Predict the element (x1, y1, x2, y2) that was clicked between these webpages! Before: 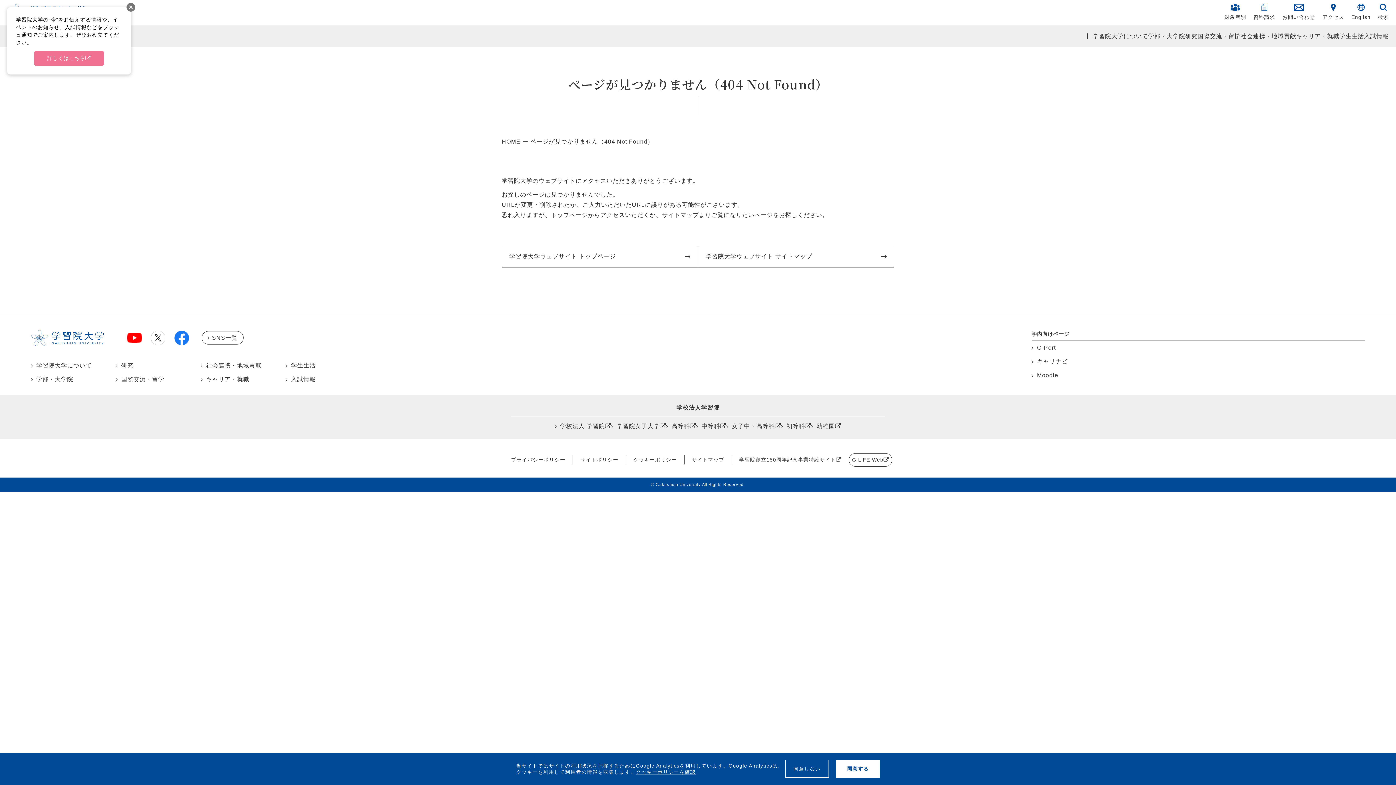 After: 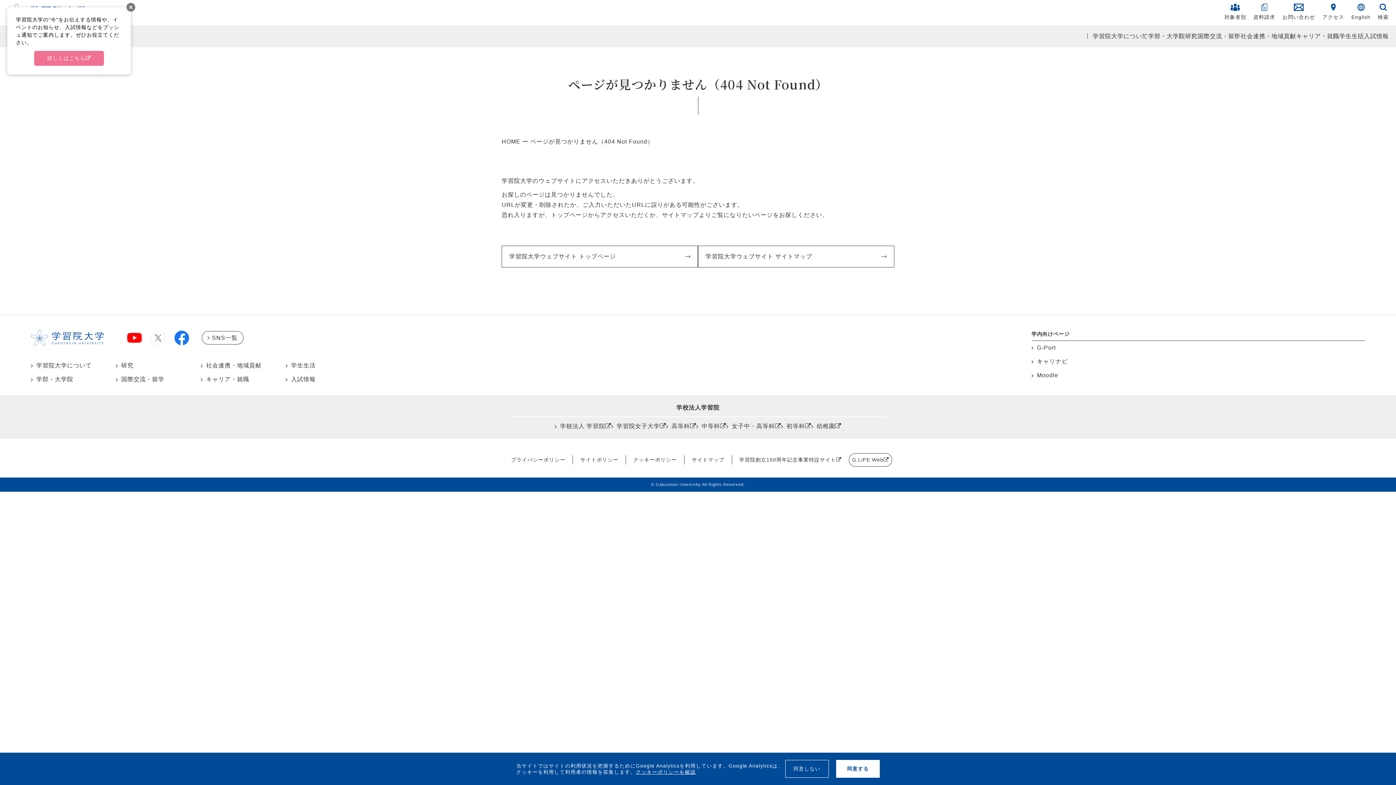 Action: bbox: (149, 334, 167, 340)